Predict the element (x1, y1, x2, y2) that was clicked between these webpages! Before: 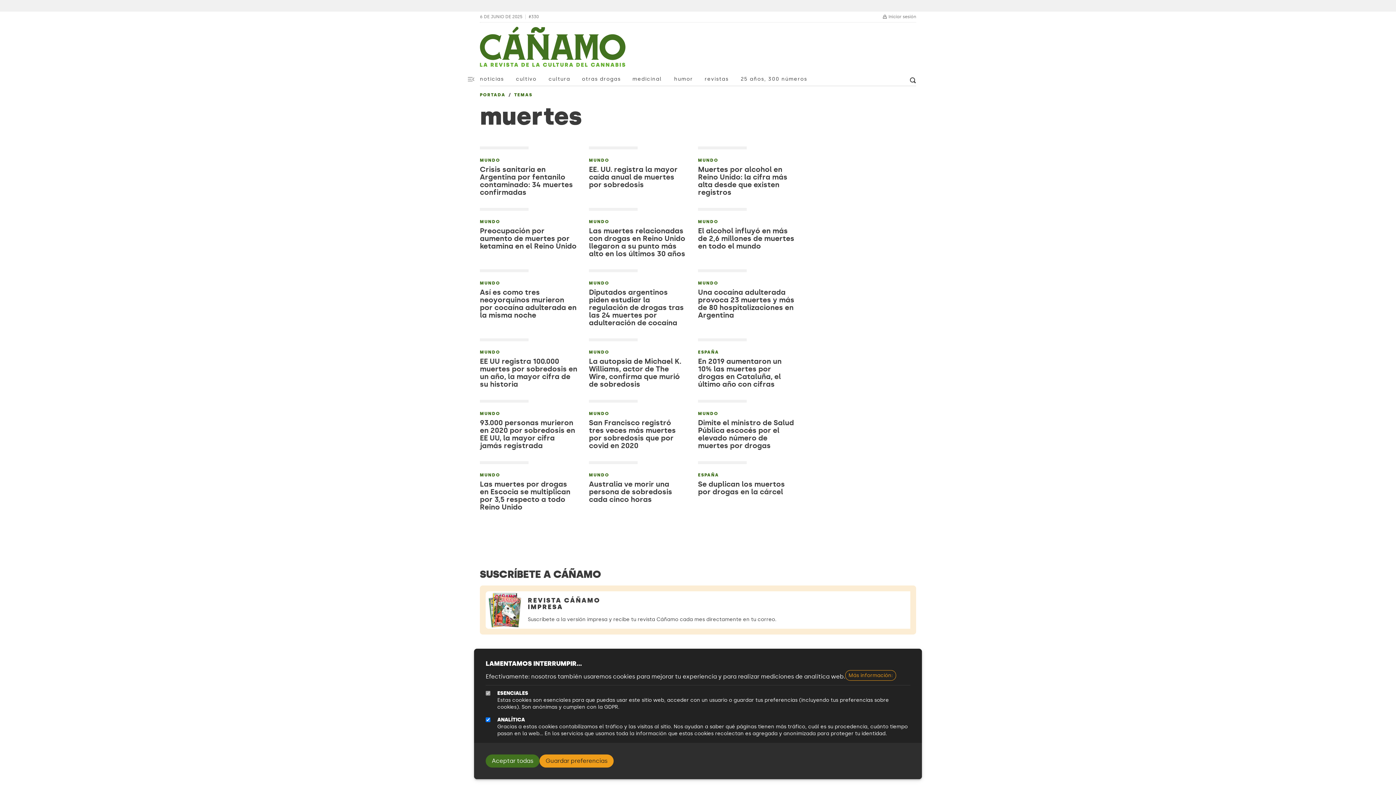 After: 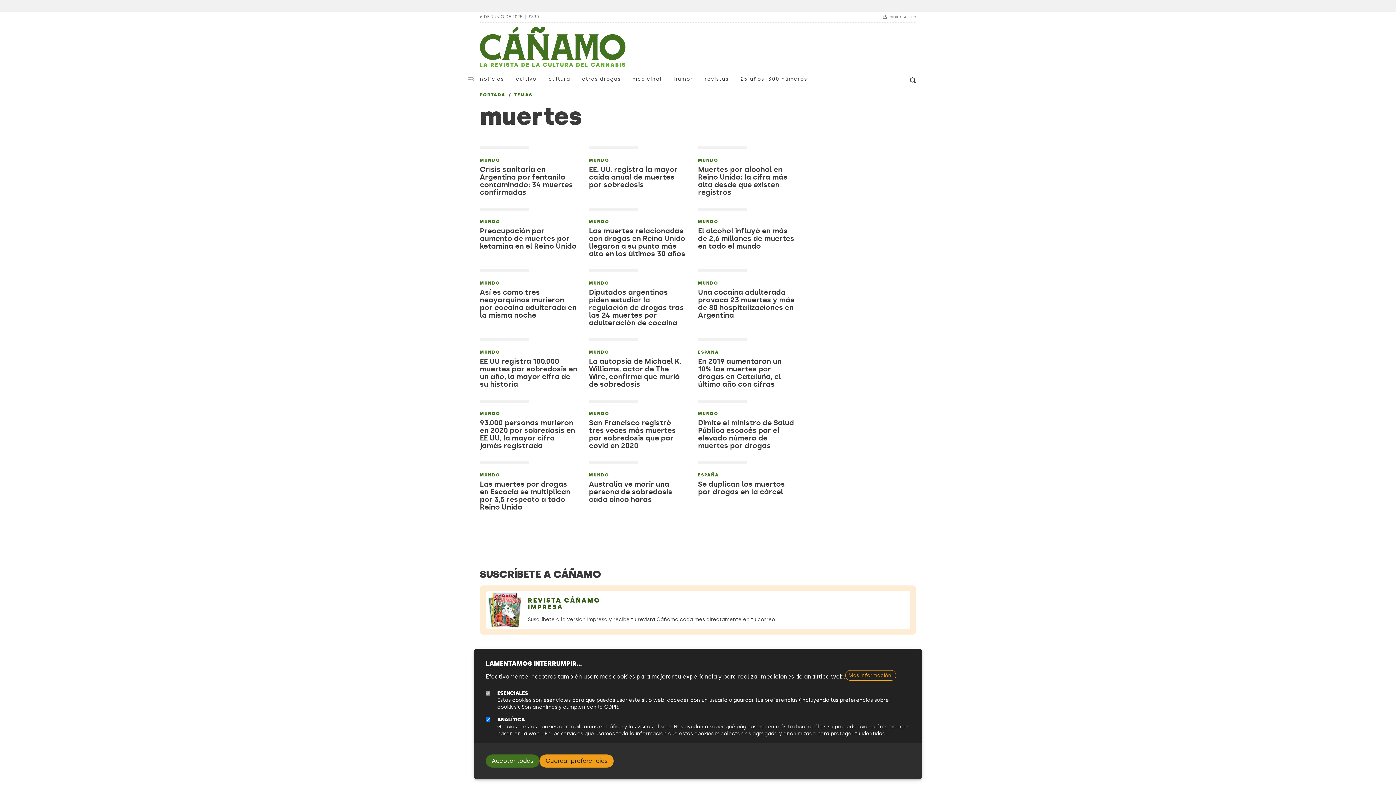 Action: bbox: (528, 596, 600, 611) label: REVISTA CÁÑAMO IMPRESA